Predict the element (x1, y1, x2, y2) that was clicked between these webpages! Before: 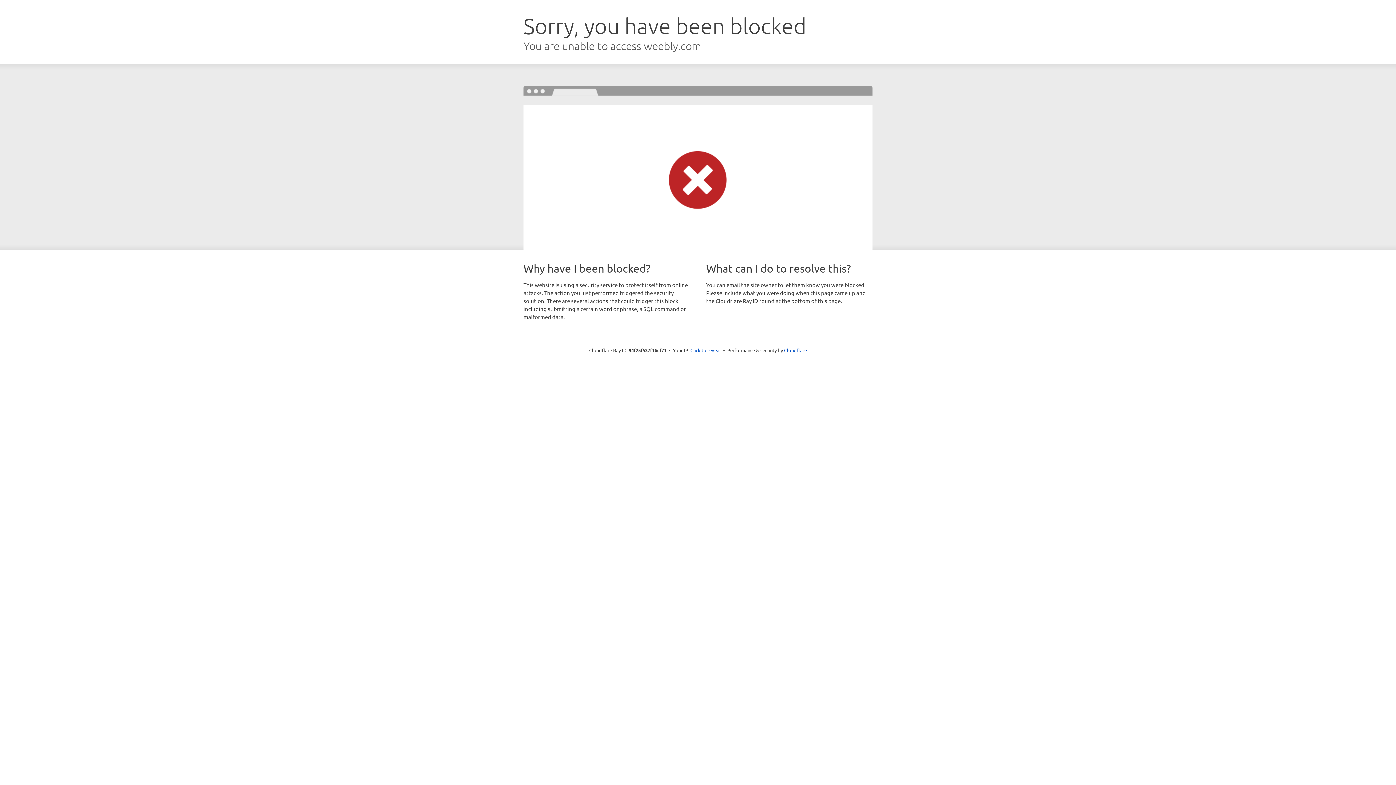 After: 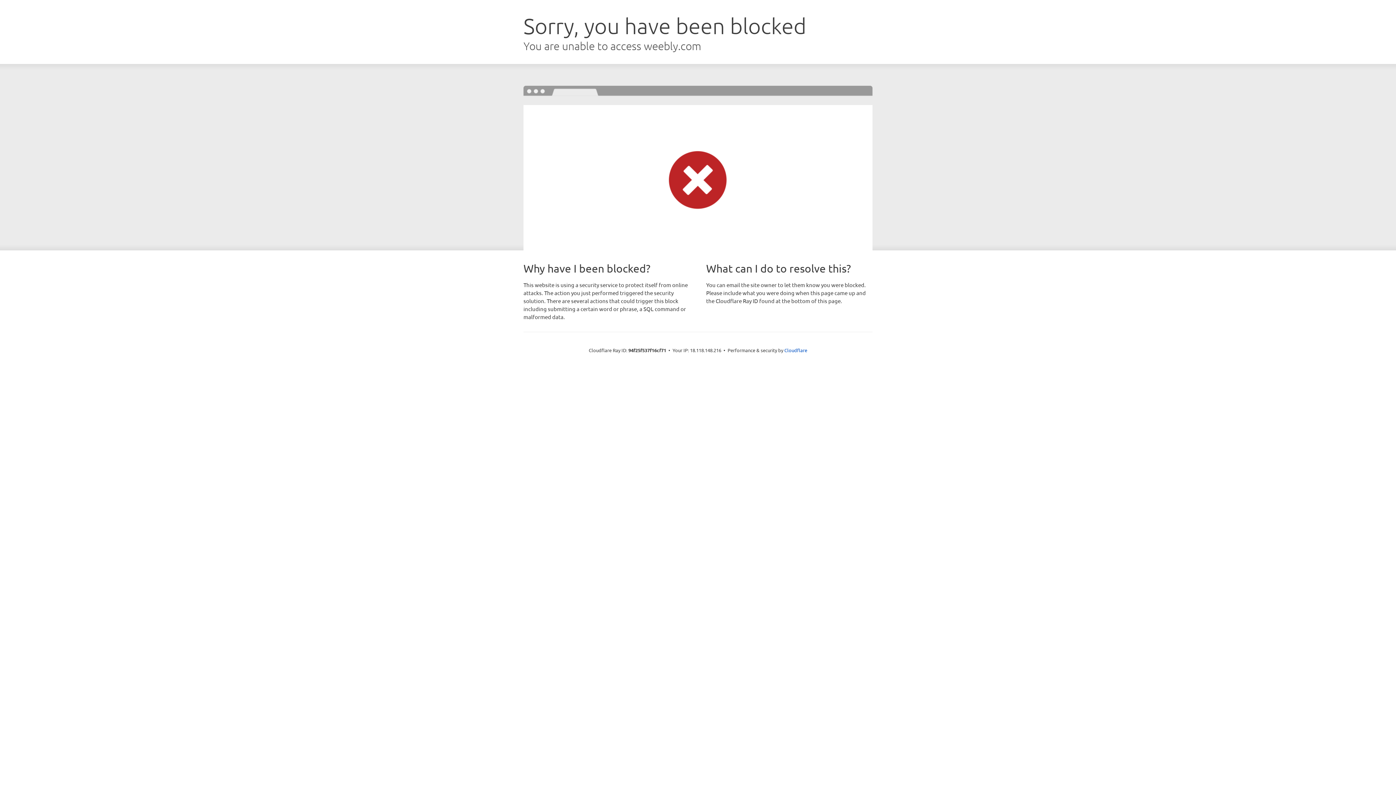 Action: label: Click to reveal bbox: (690, 346, 721, 353)